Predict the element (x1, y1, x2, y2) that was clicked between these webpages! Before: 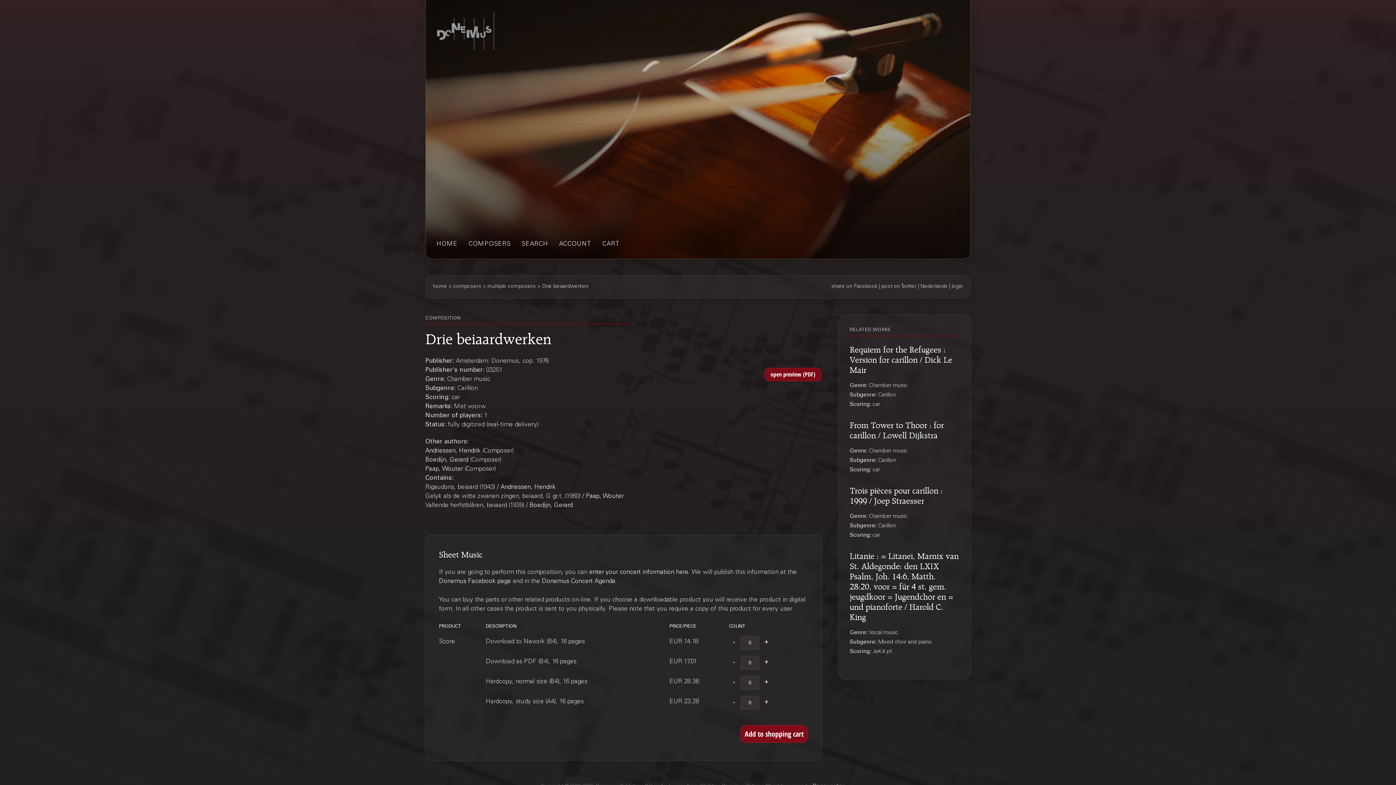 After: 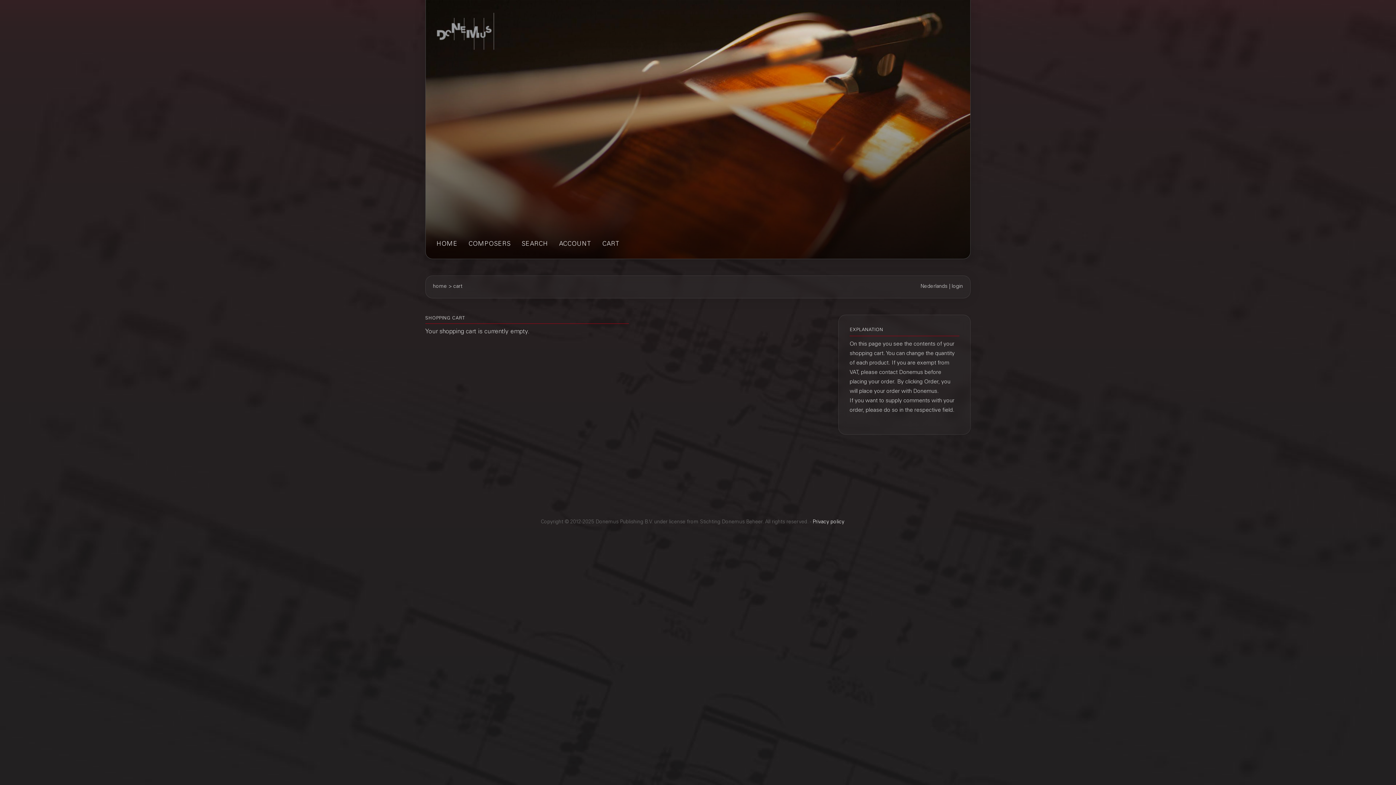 Action: bbox: (602, 239, 620, 249) label: CART